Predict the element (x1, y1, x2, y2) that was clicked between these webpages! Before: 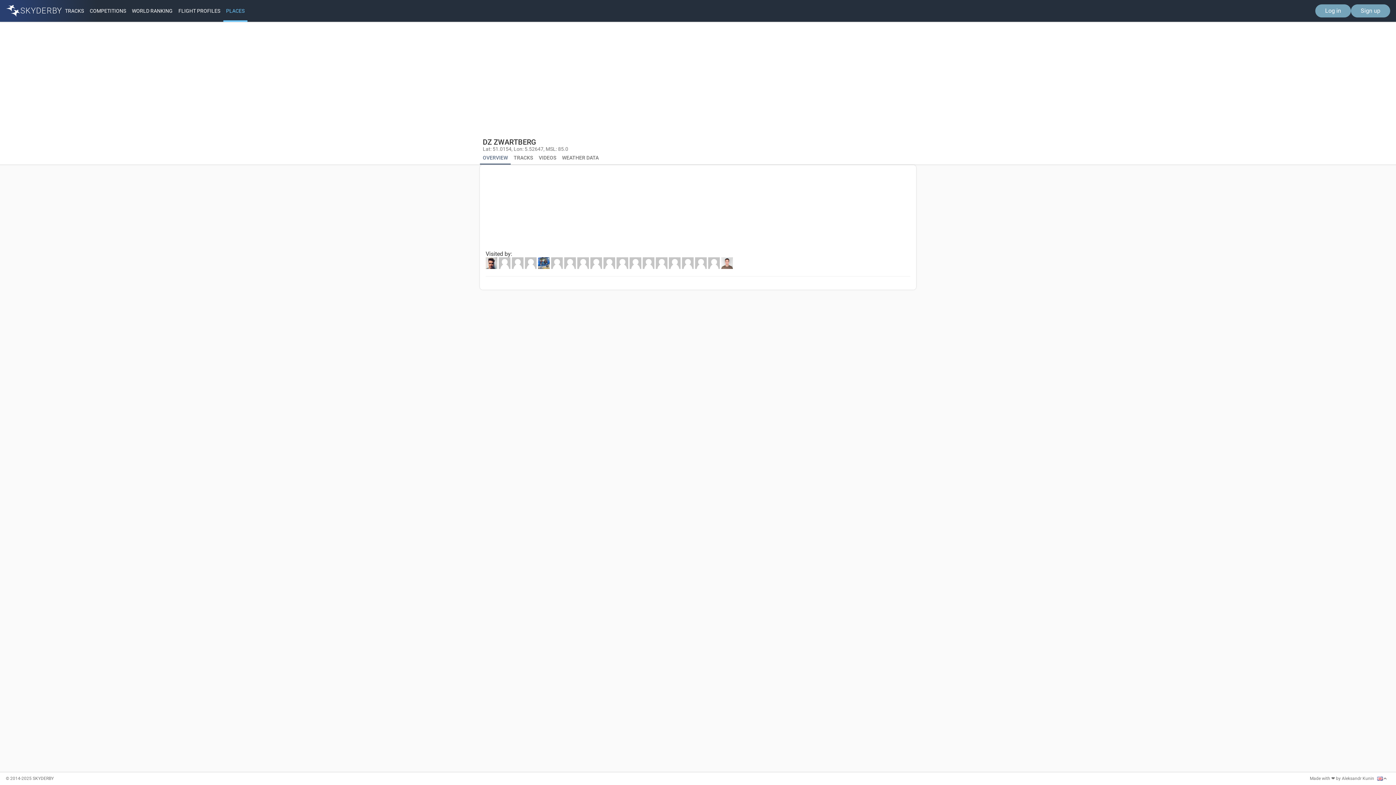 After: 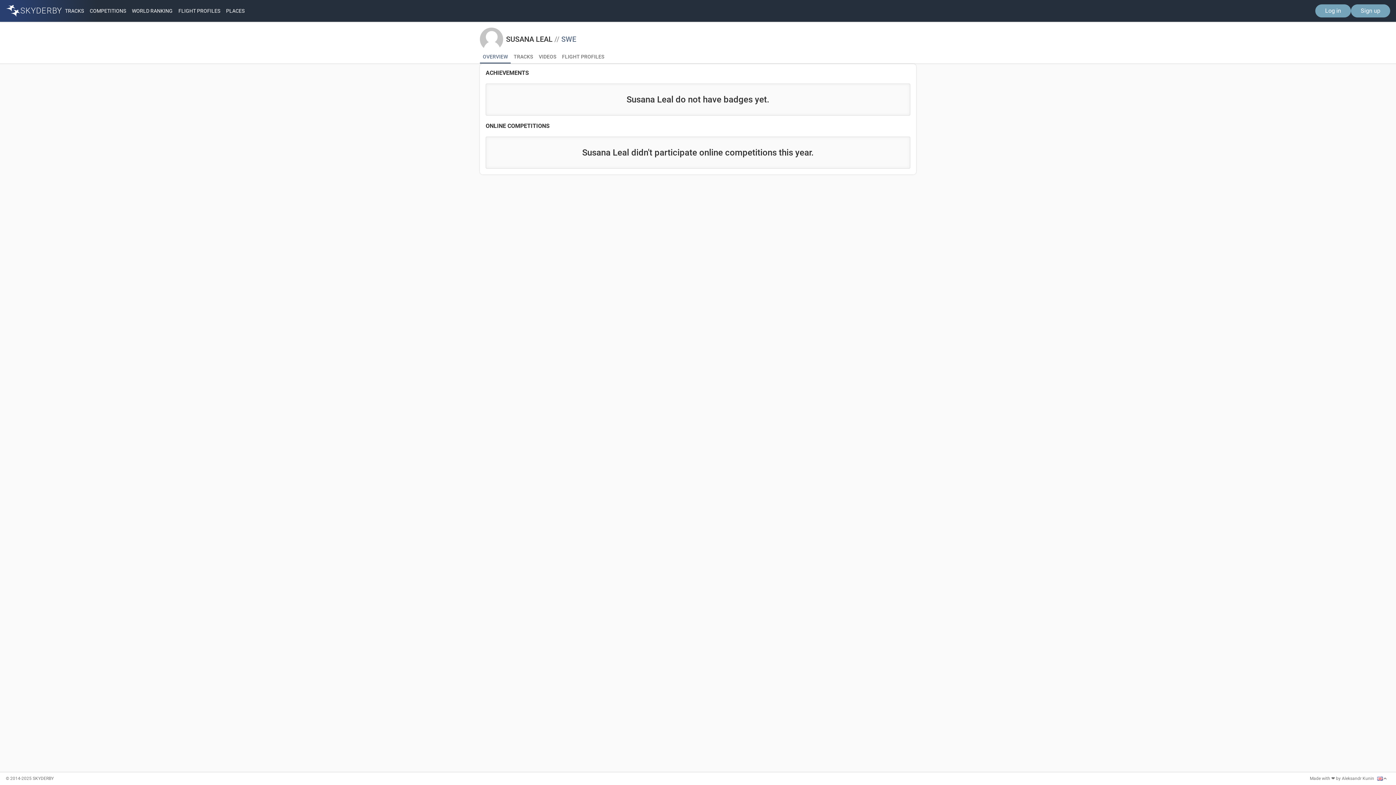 Action: bbox: (669, 259, 682, 266) label:  